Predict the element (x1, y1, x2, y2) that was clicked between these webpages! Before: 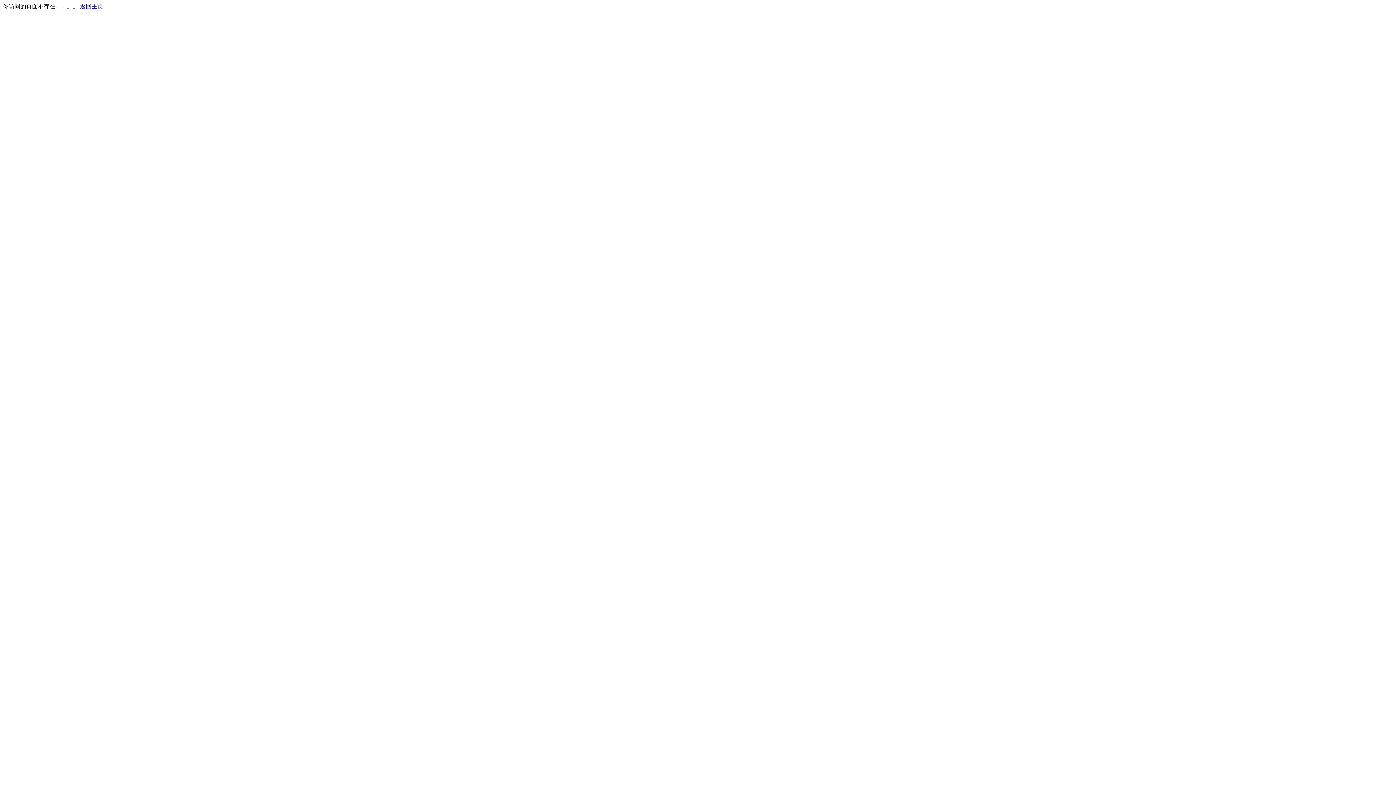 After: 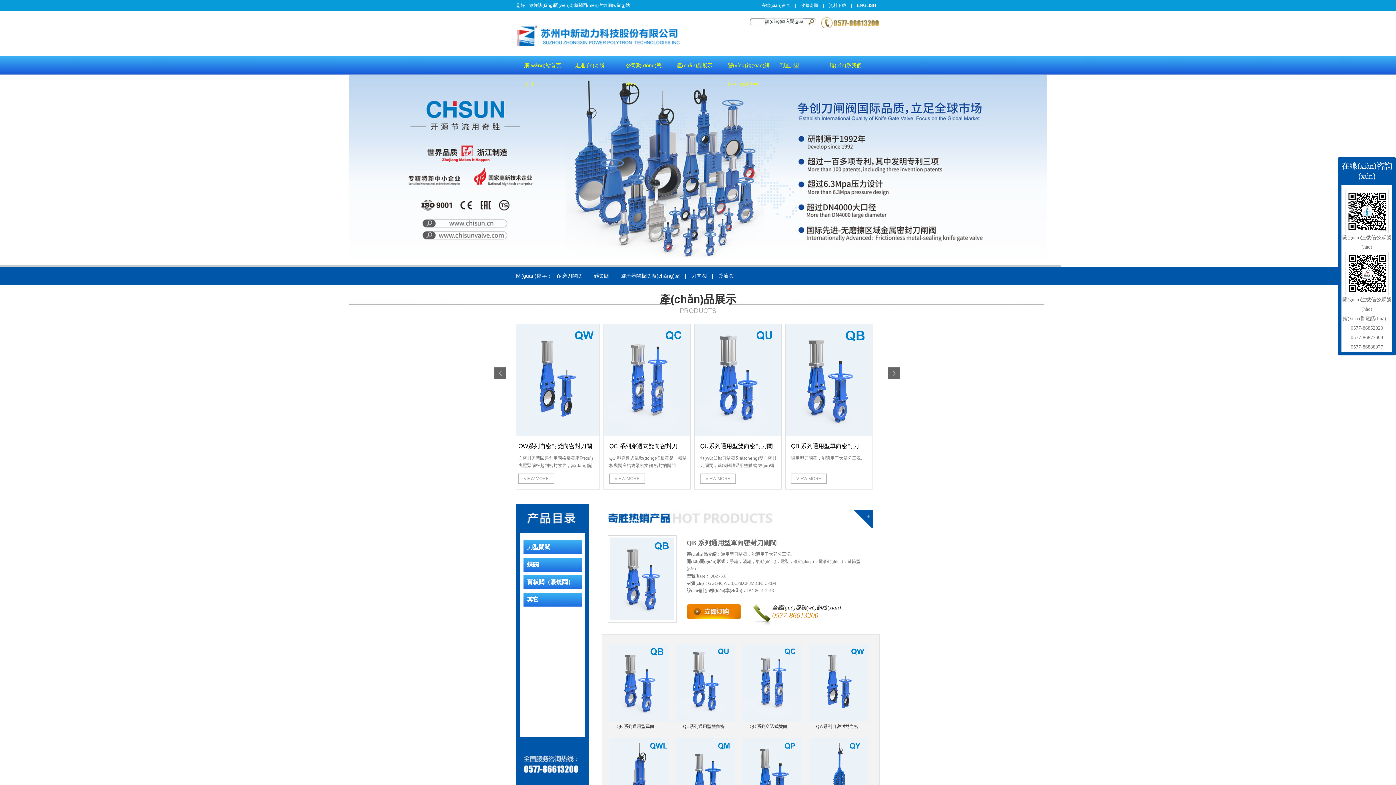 Action: bbox: (80, 3, 103, 9) label: 返回主页